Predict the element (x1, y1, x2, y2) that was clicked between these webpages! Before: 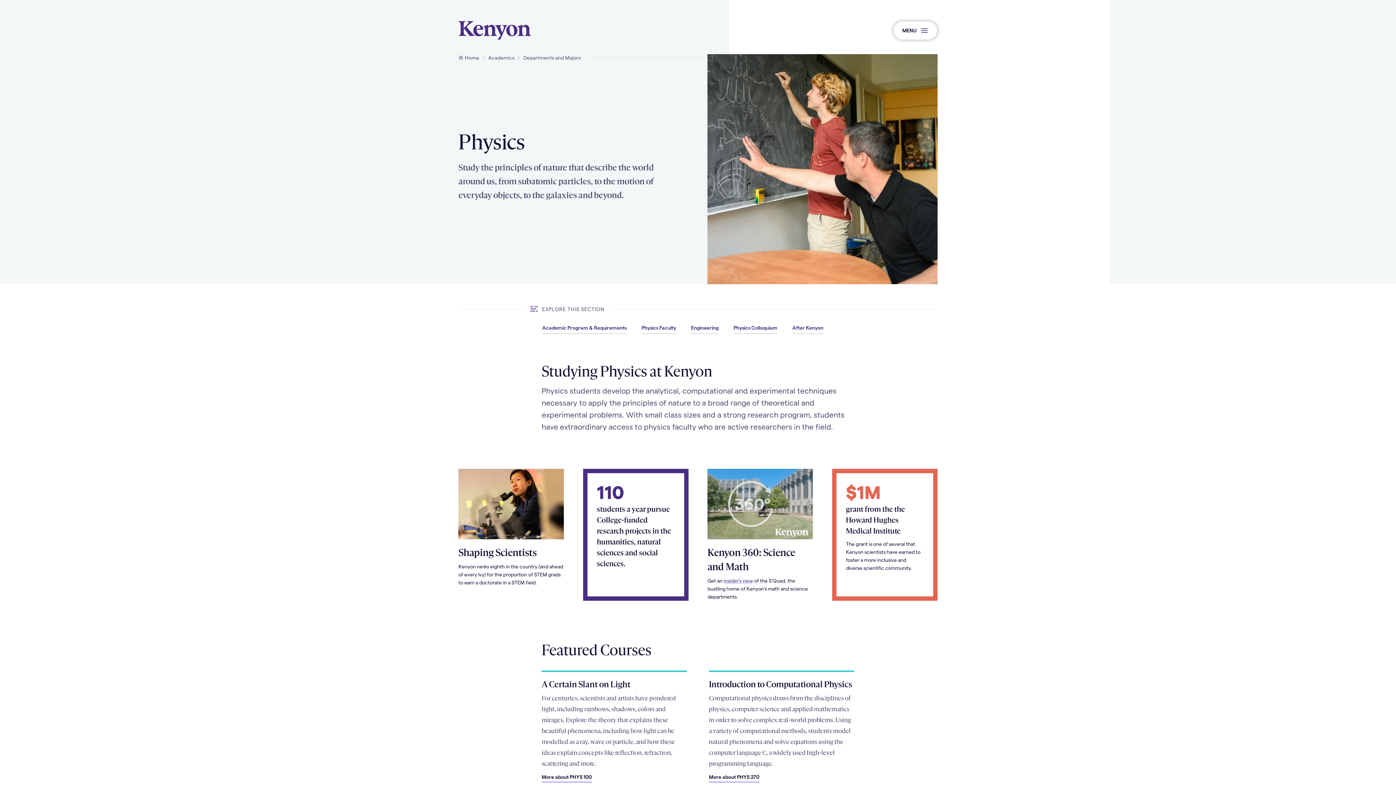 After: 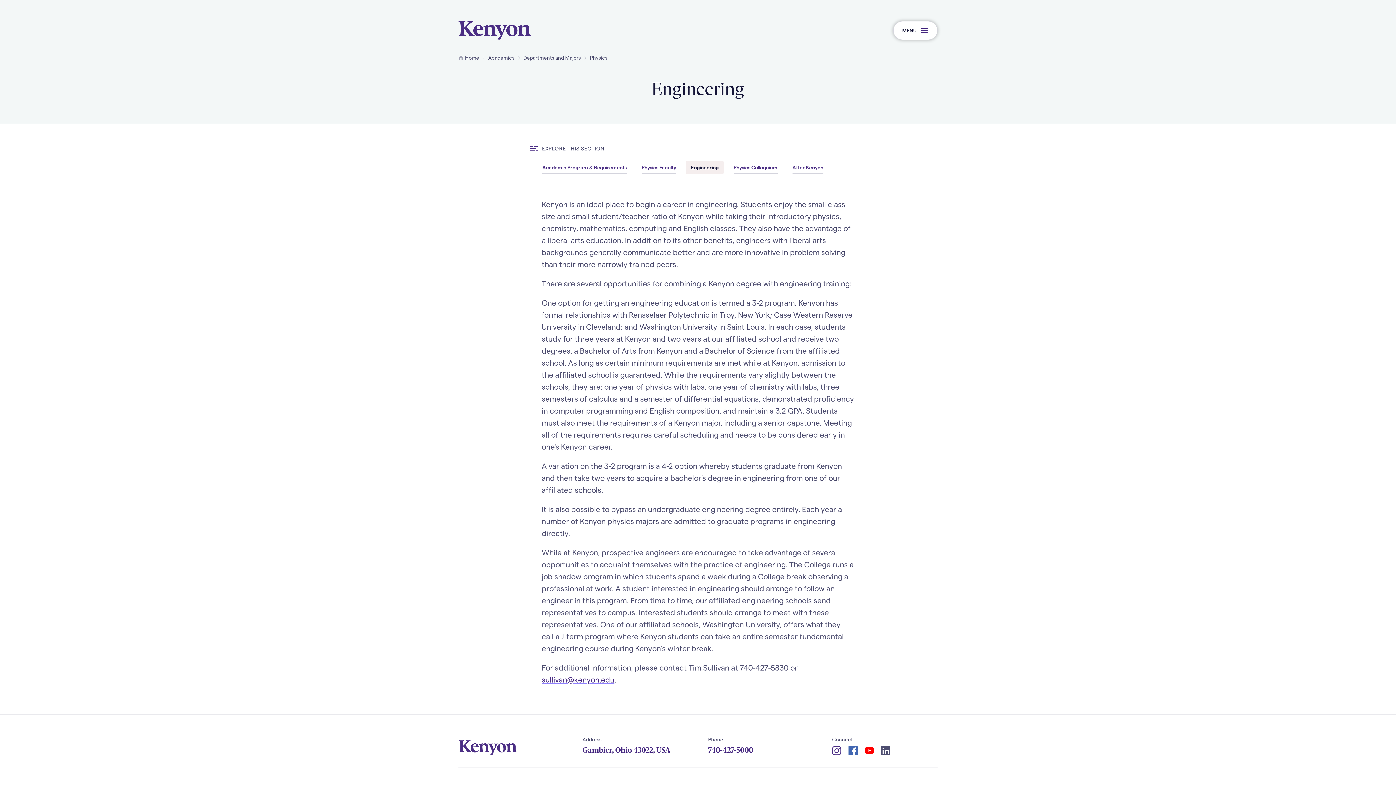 Action: label: Engineering bbox: (691, 321, 718, 334)